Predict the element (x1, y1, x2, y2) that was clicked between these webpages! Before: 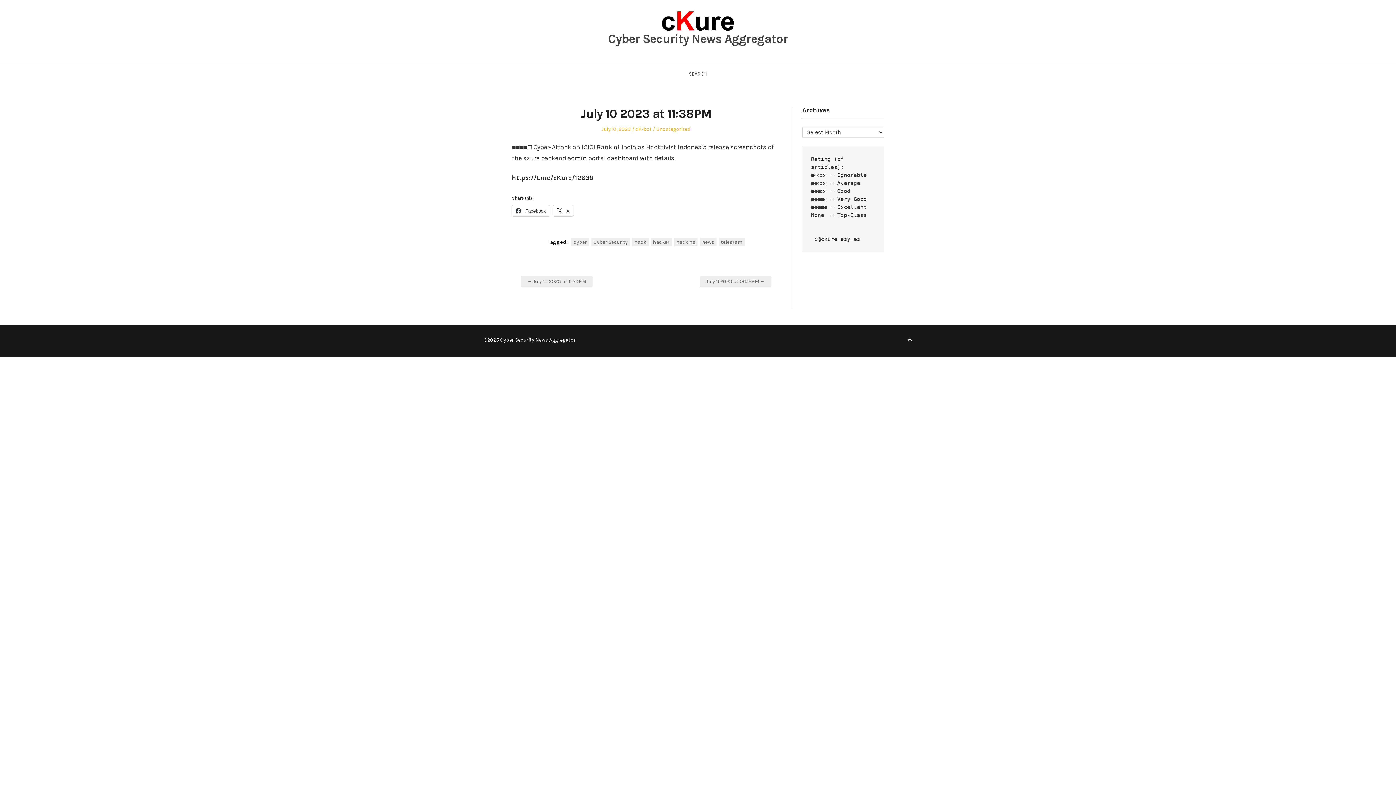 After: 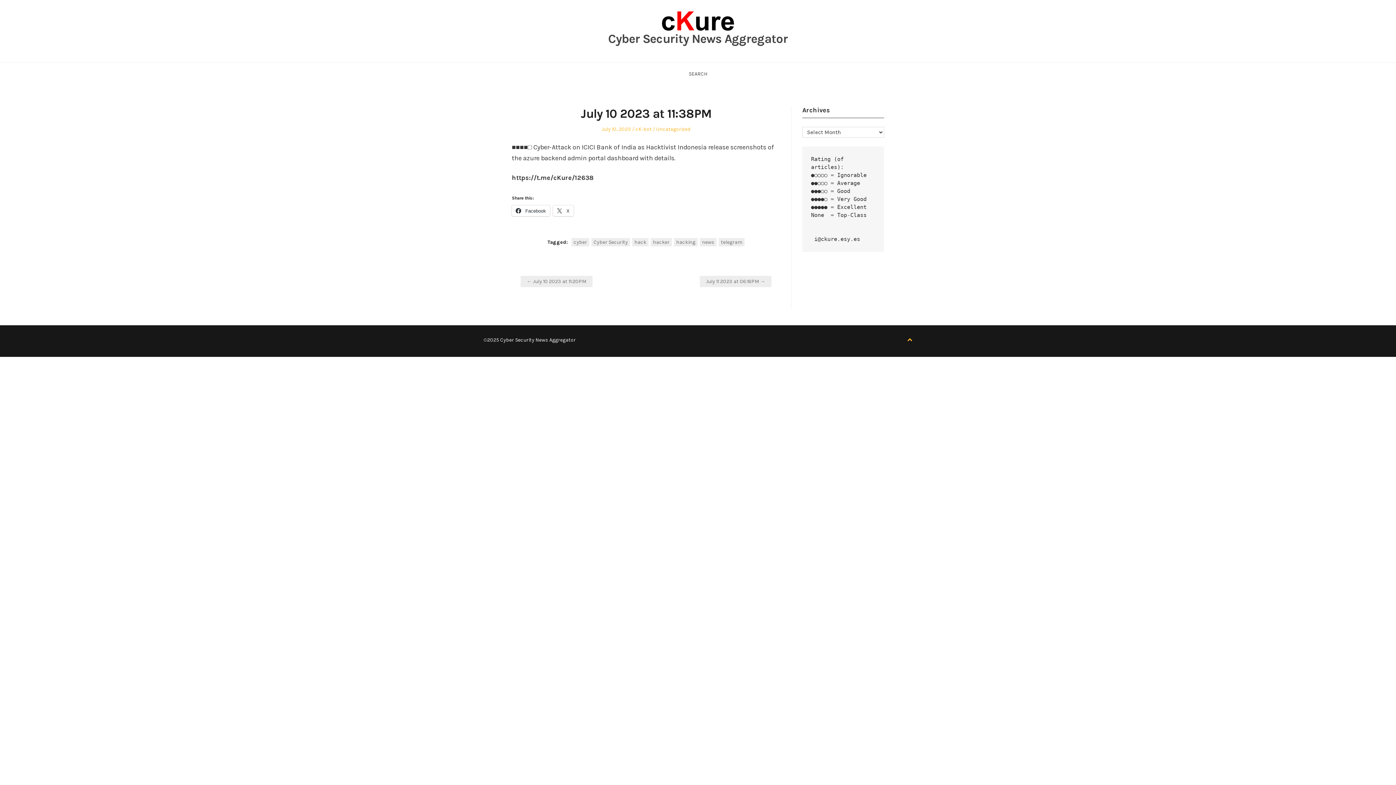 Action: bbox: (907, 336, 912, 343)